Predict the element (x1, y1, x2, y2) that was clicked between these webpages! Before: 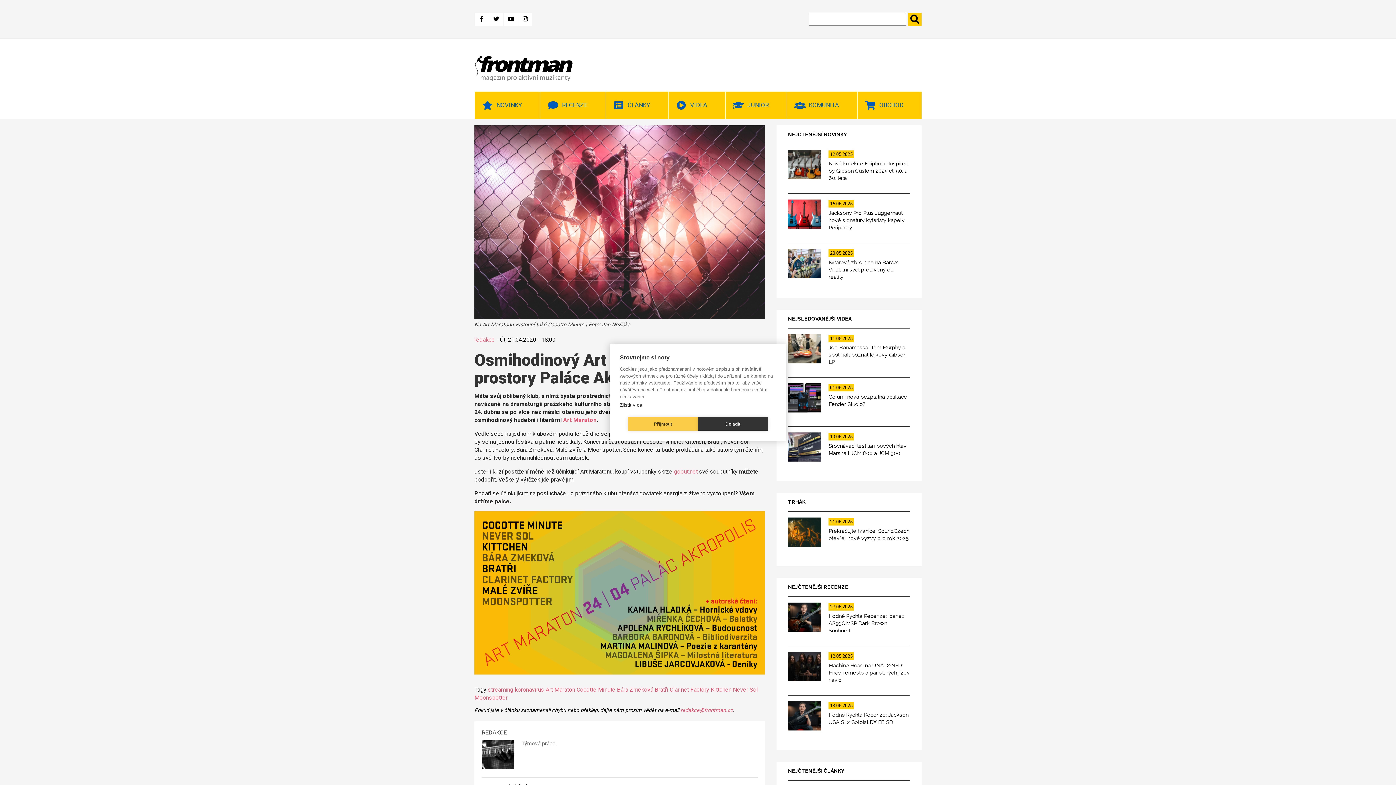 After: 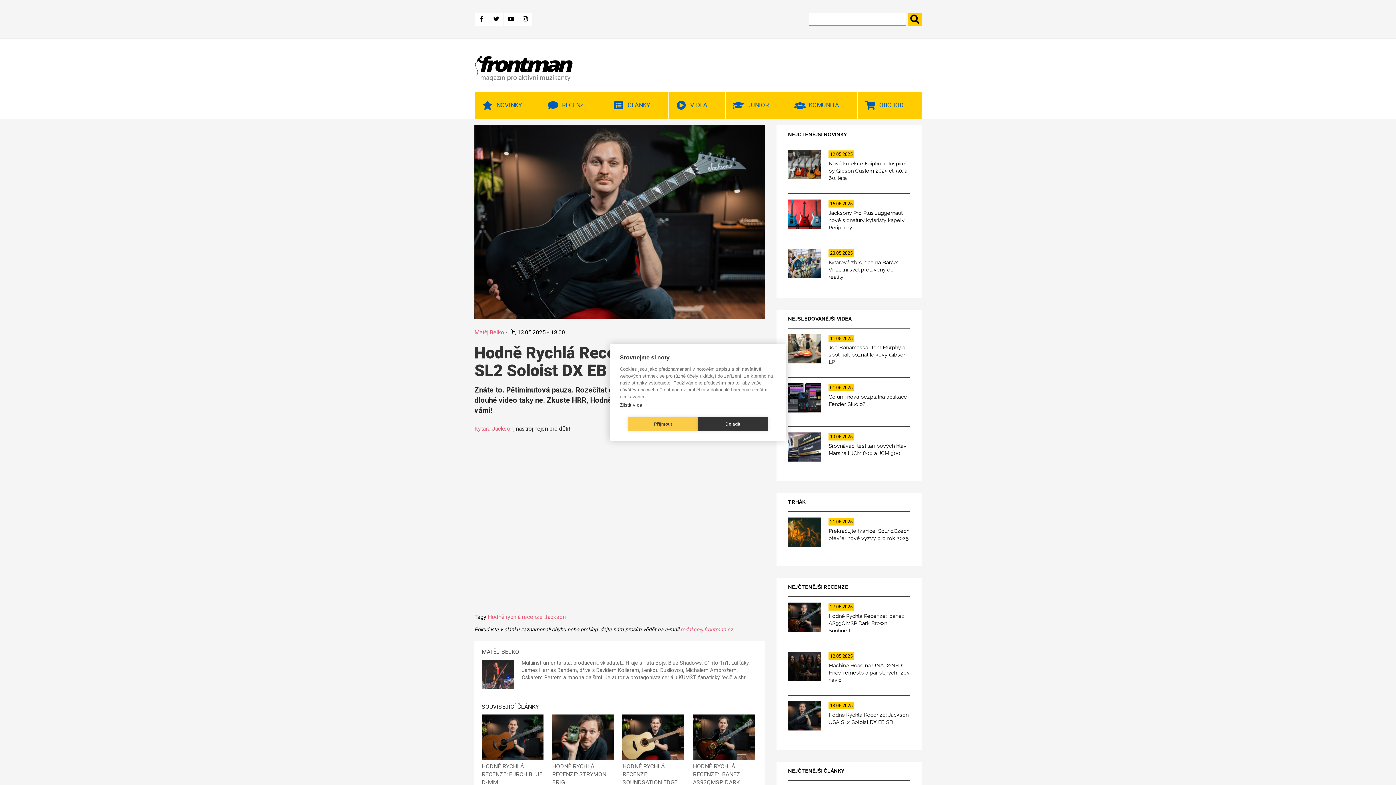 Action: label: 13.05.2025
Hodně Rychlá Recenze: Jackson USA SL2 Soloist DX EB SB bbox: (788, 695, 910, 738)